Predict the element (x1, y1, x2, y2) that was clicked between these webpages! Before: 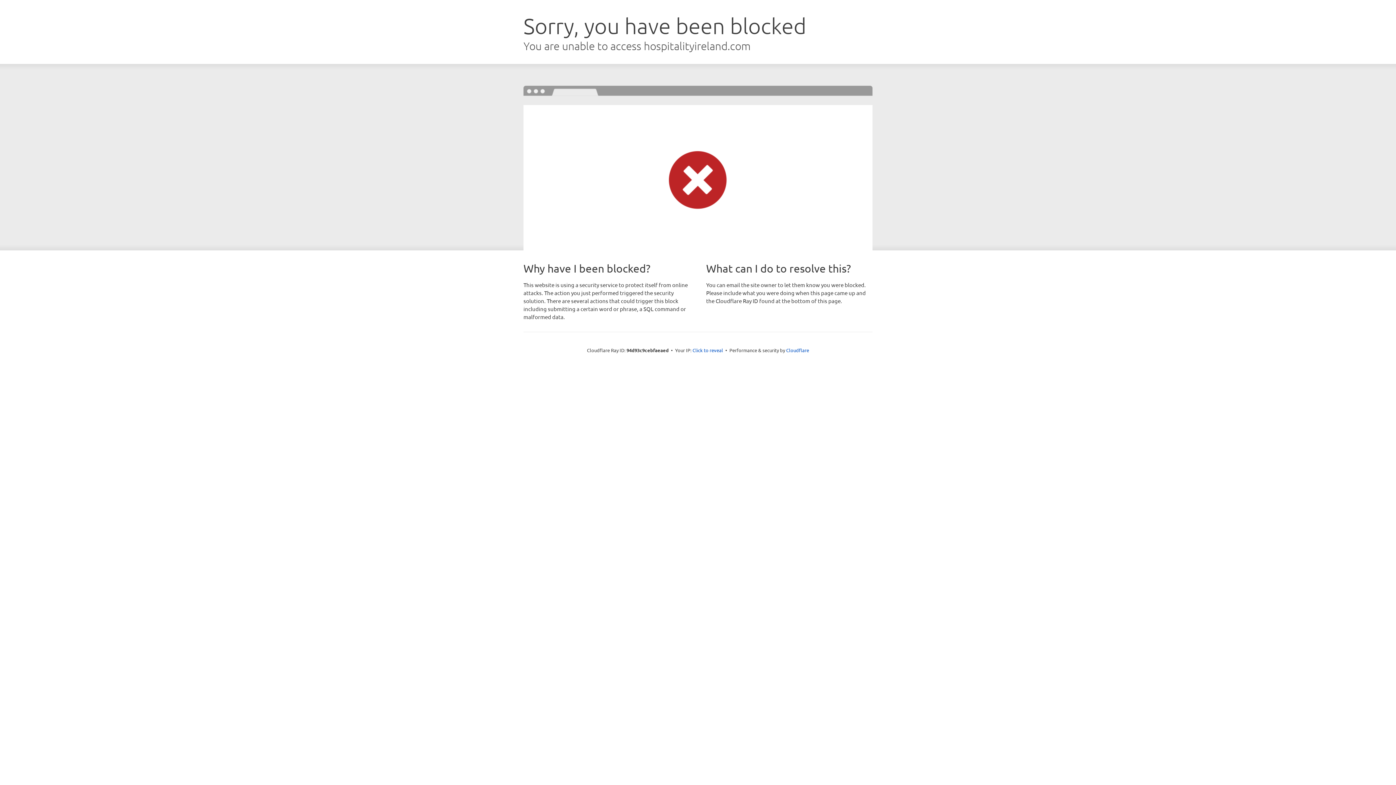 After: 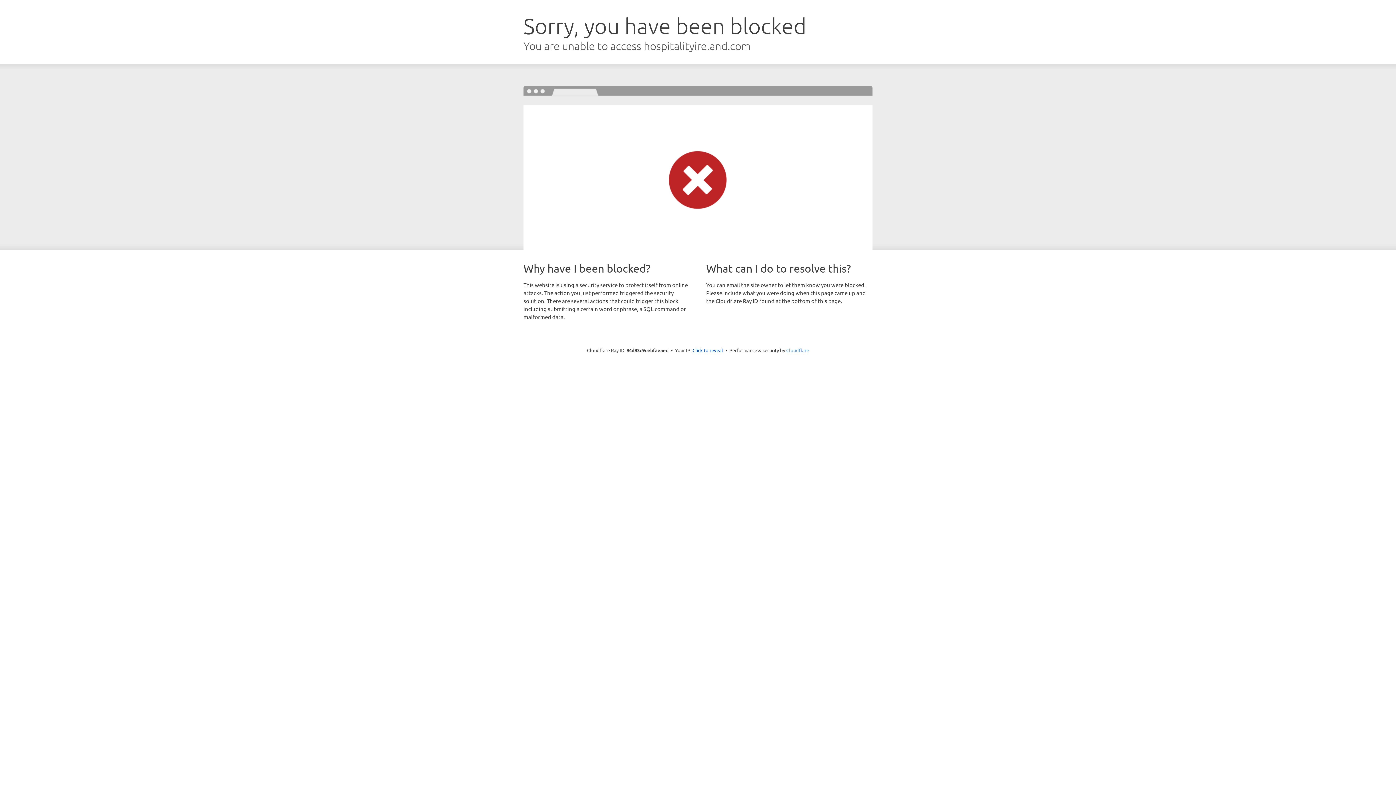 Action: label: Cloudflare bbox: (786, 347, 809, 353)